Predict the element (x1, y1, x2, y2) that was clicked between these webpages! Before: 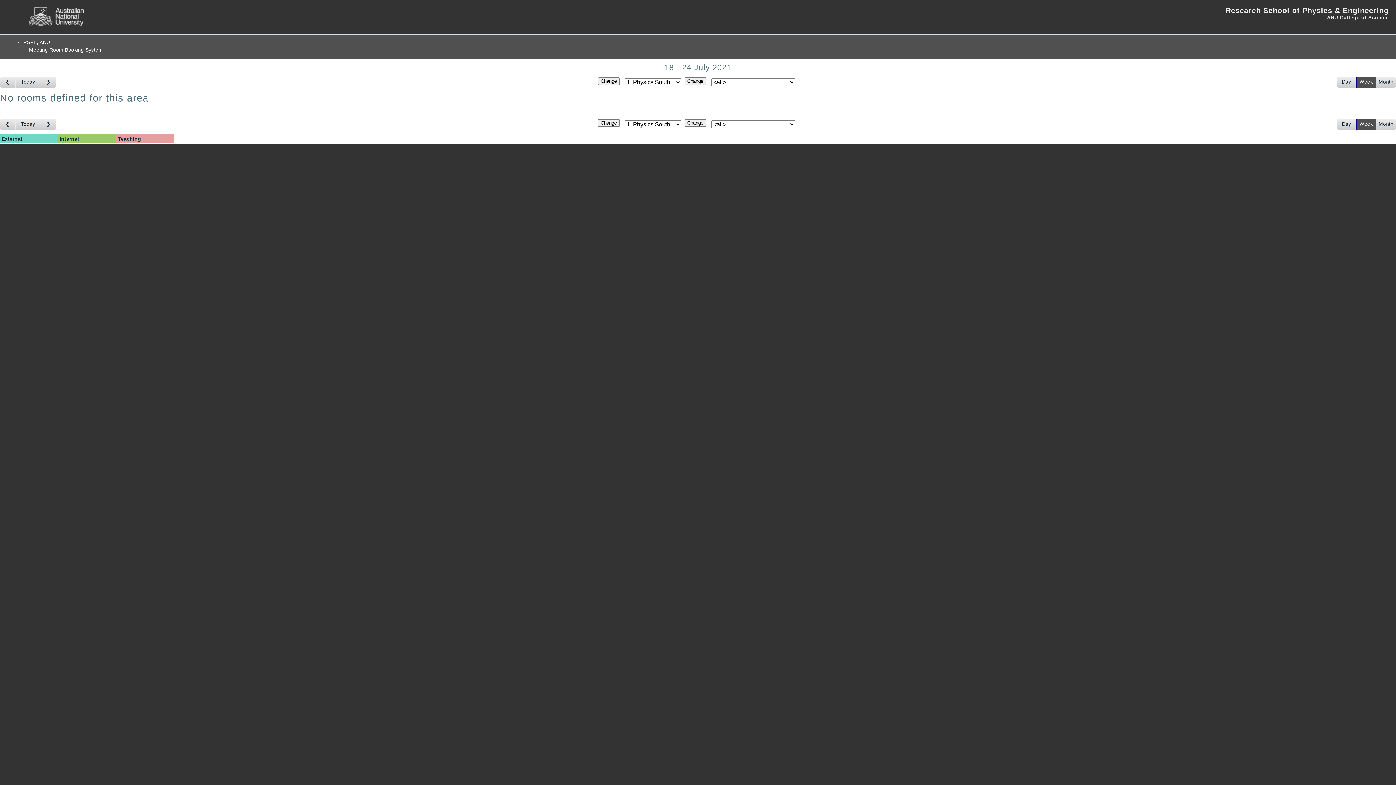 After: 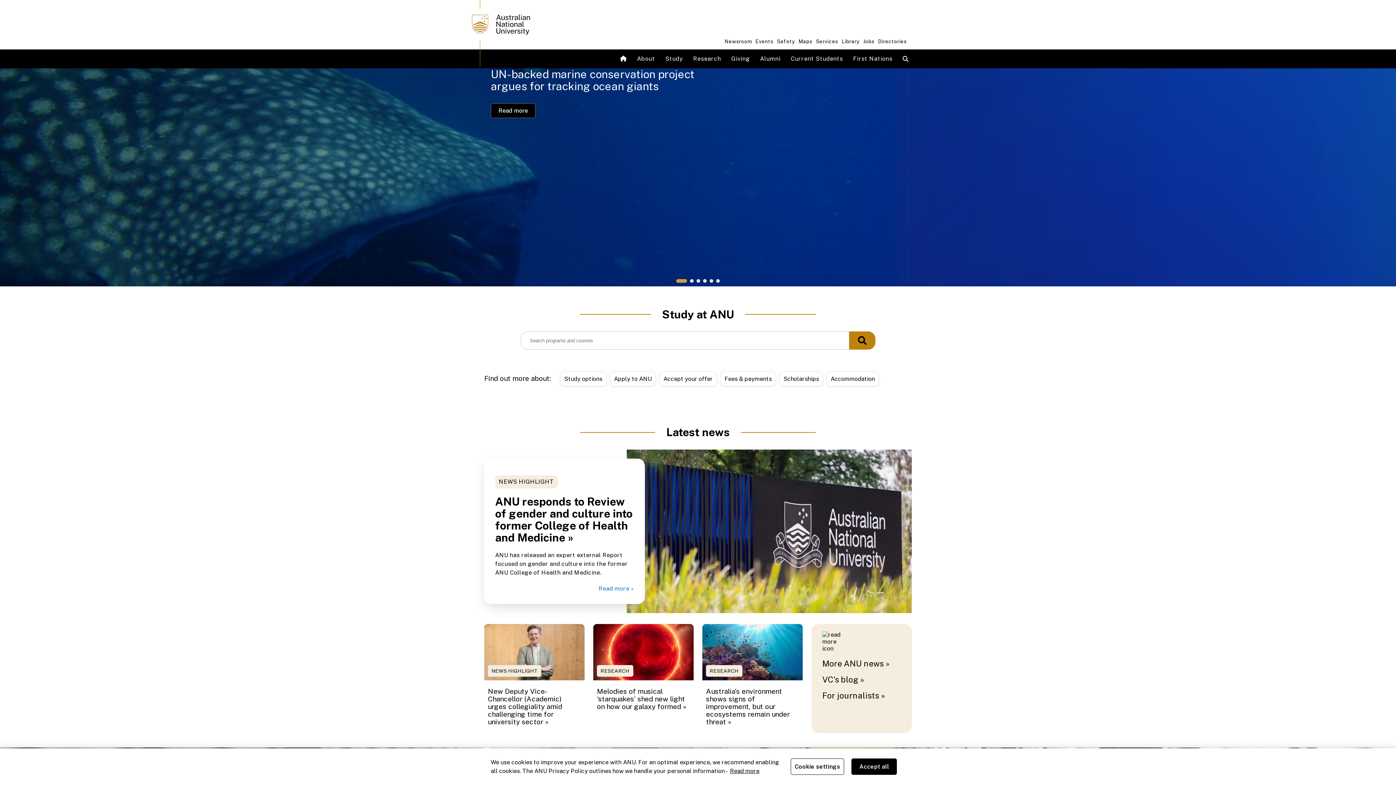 Action: bbox: (29, 21, 83, 26)